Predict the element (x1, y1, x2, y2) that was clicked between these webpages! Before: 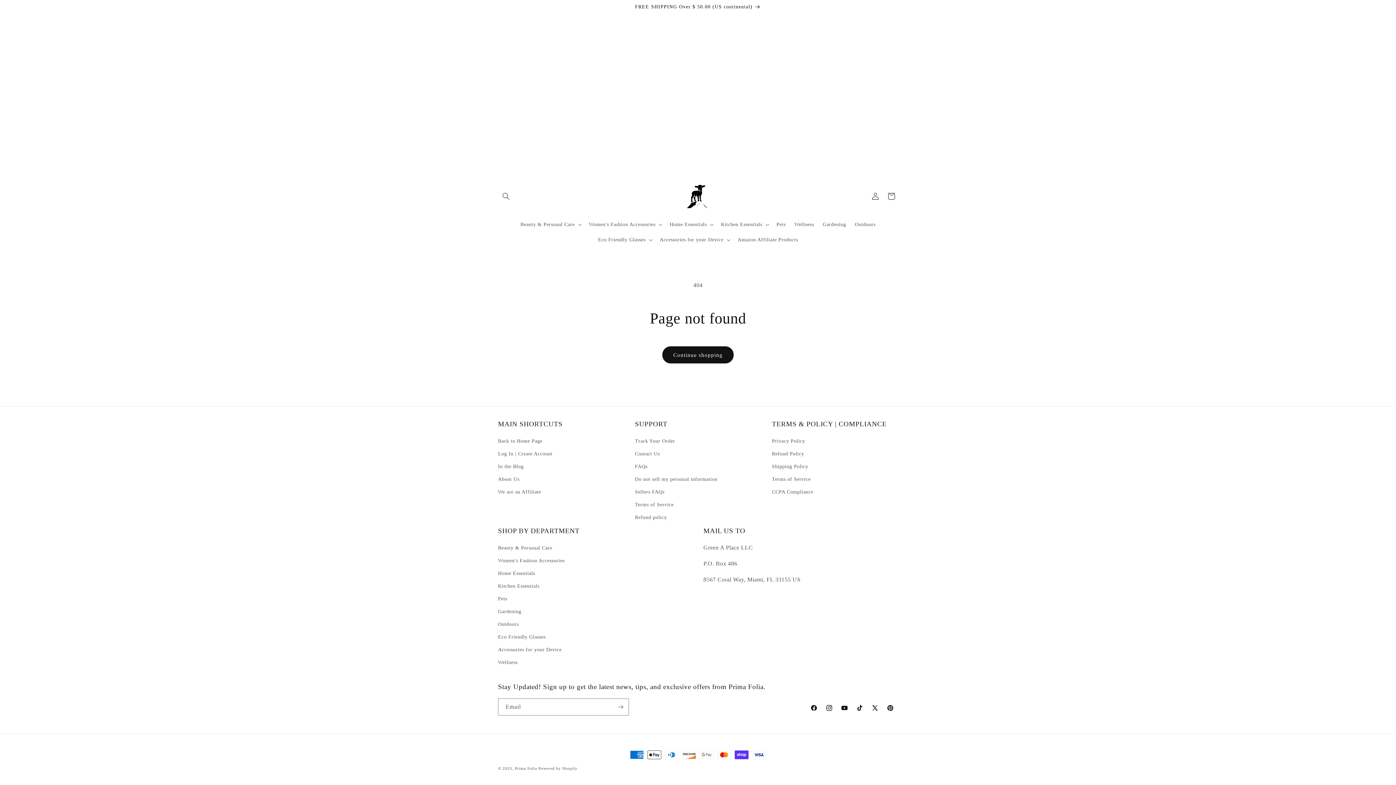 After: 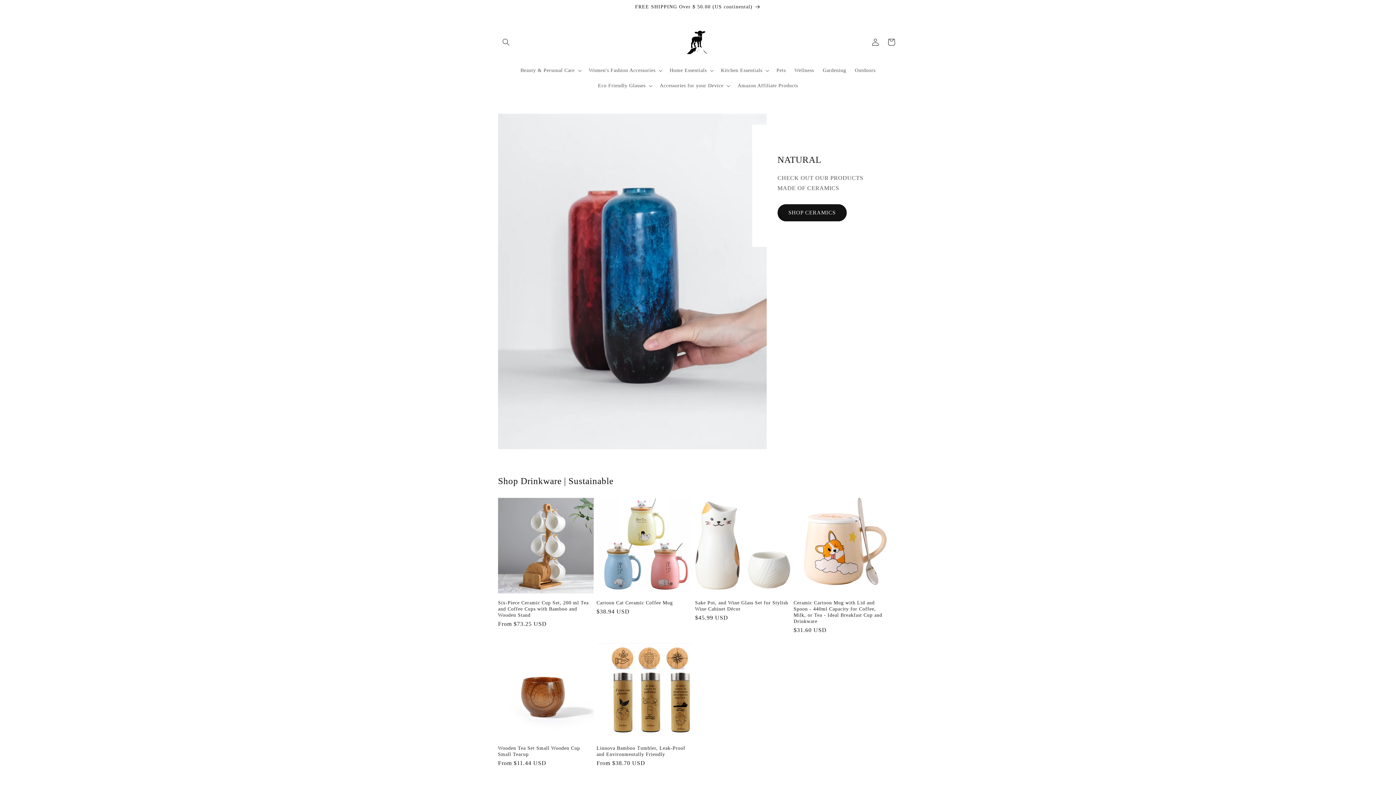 Action: bbox: (515, 766, 537, 770) label: Prima Folia